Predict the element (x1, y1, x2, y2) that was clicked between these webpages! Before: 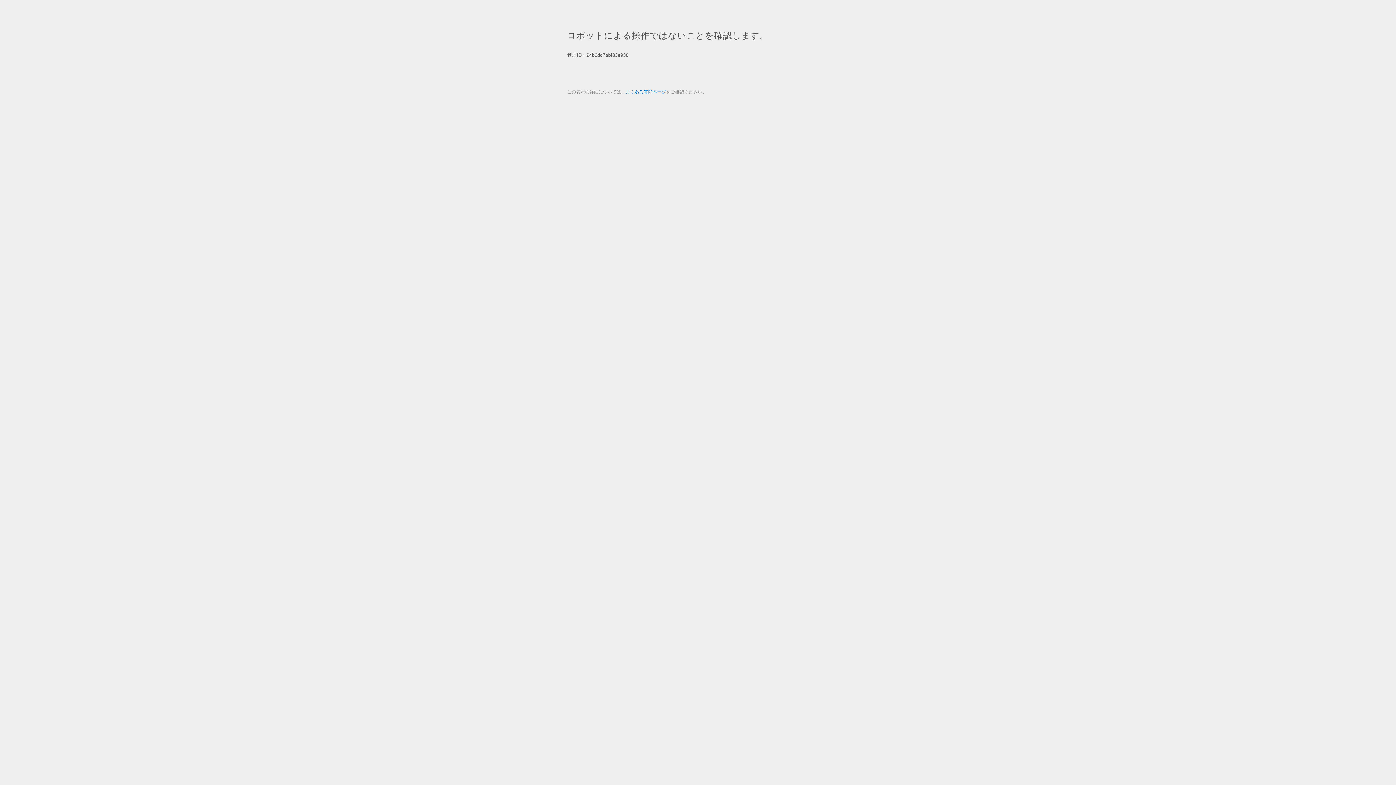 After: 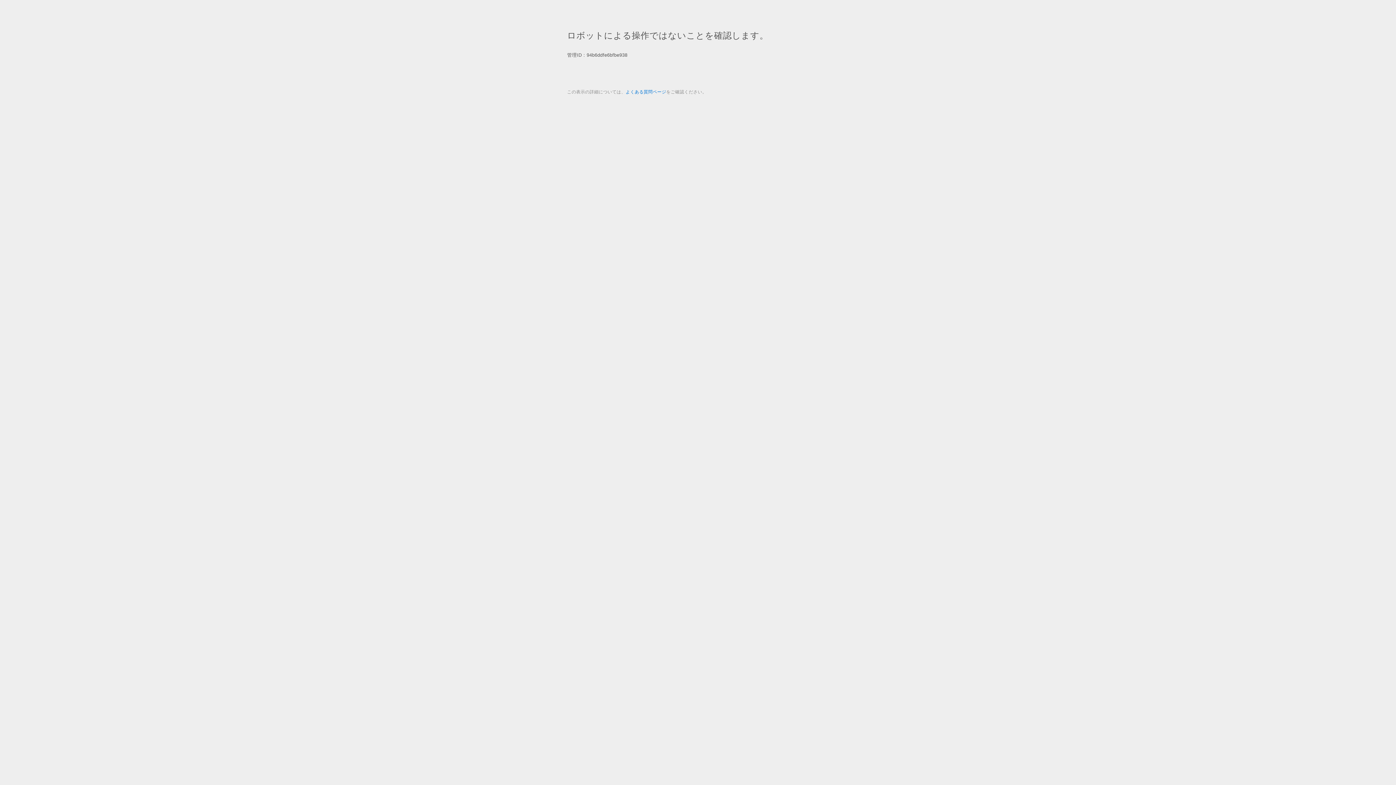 Action: label: よくある質問ページ bbox: (625, 89, 666, 94)